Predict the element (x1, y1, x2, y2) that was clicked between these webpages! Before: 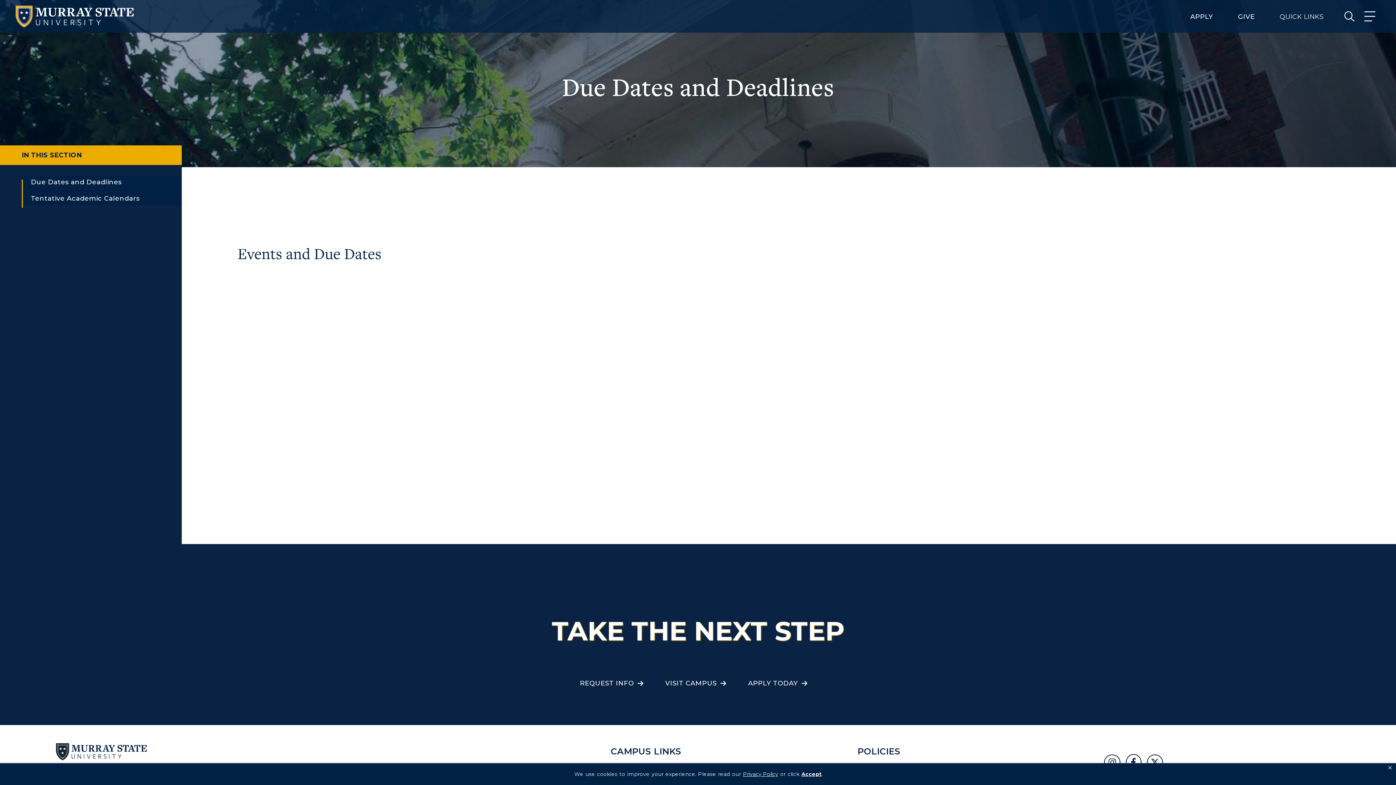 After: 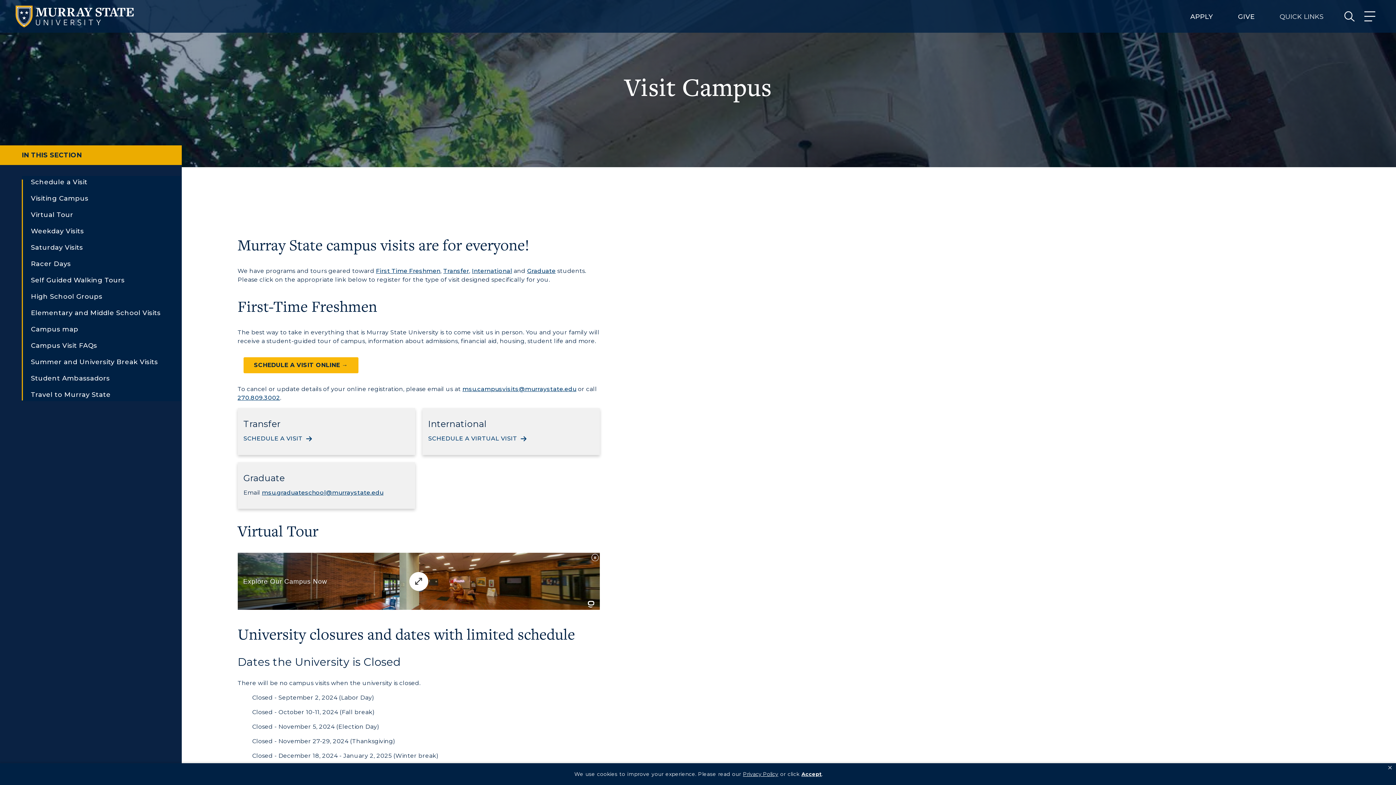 Action: bbox: (665, 677, 716, 690) label: VISIT CAMPUS